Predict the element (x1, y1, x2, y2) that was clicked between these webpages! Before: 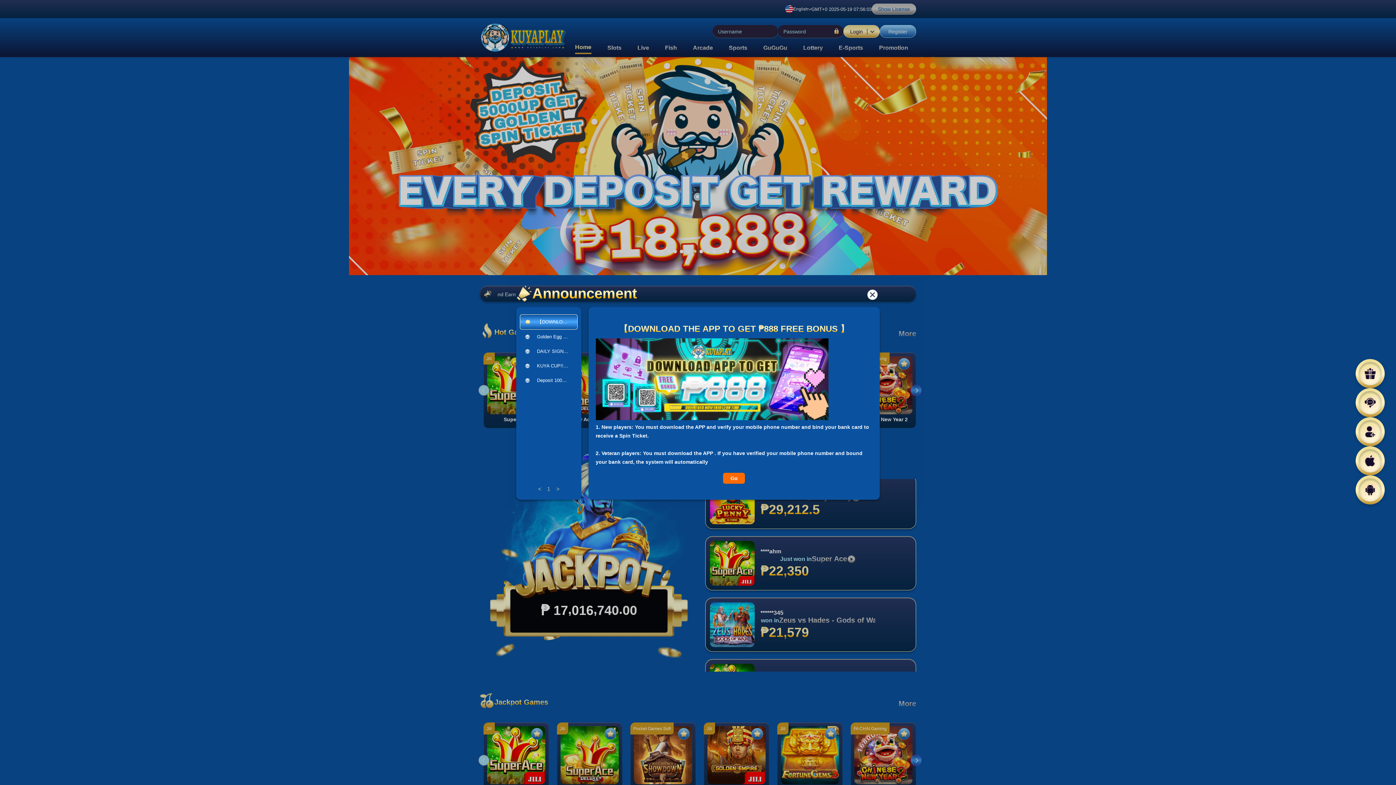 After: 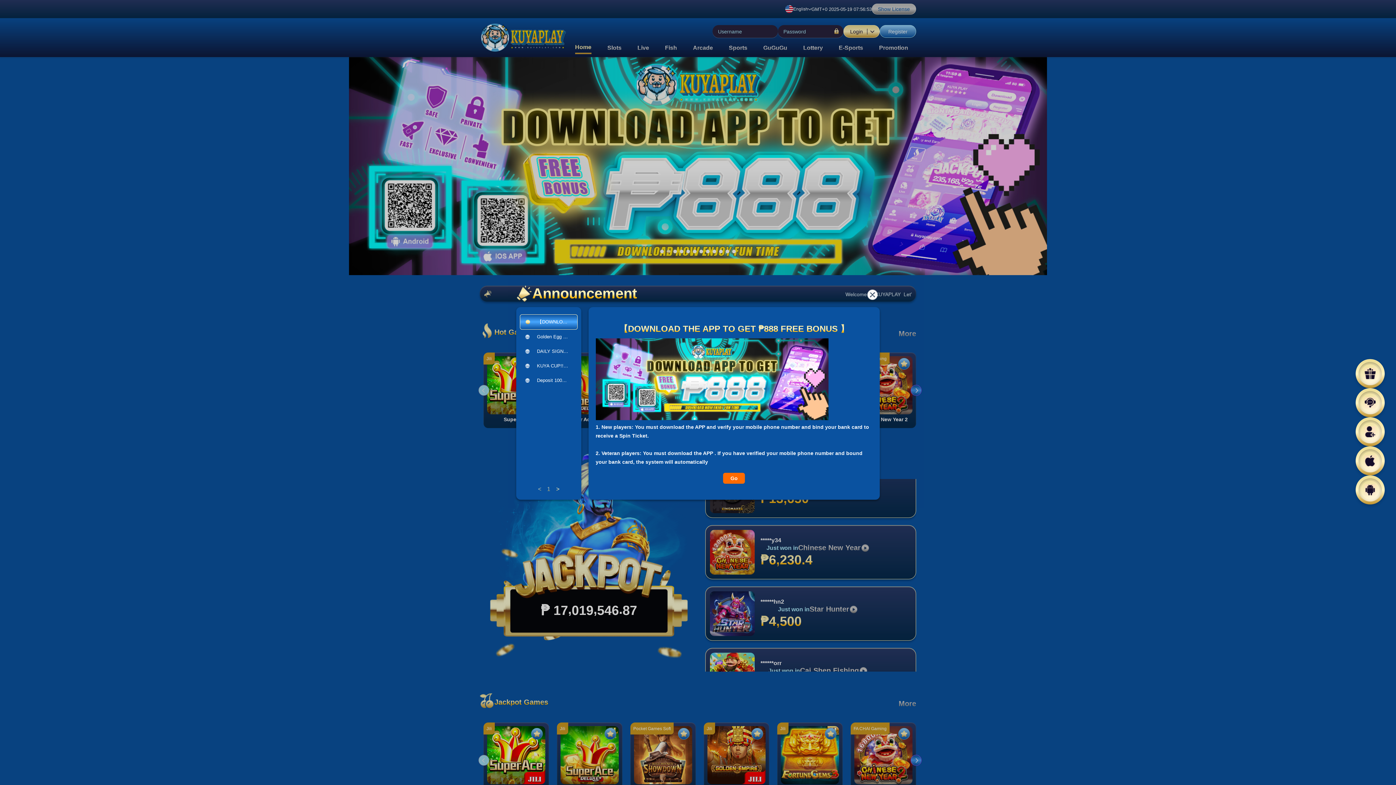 Action: bbox: (553, 484, 562, 494) label: >